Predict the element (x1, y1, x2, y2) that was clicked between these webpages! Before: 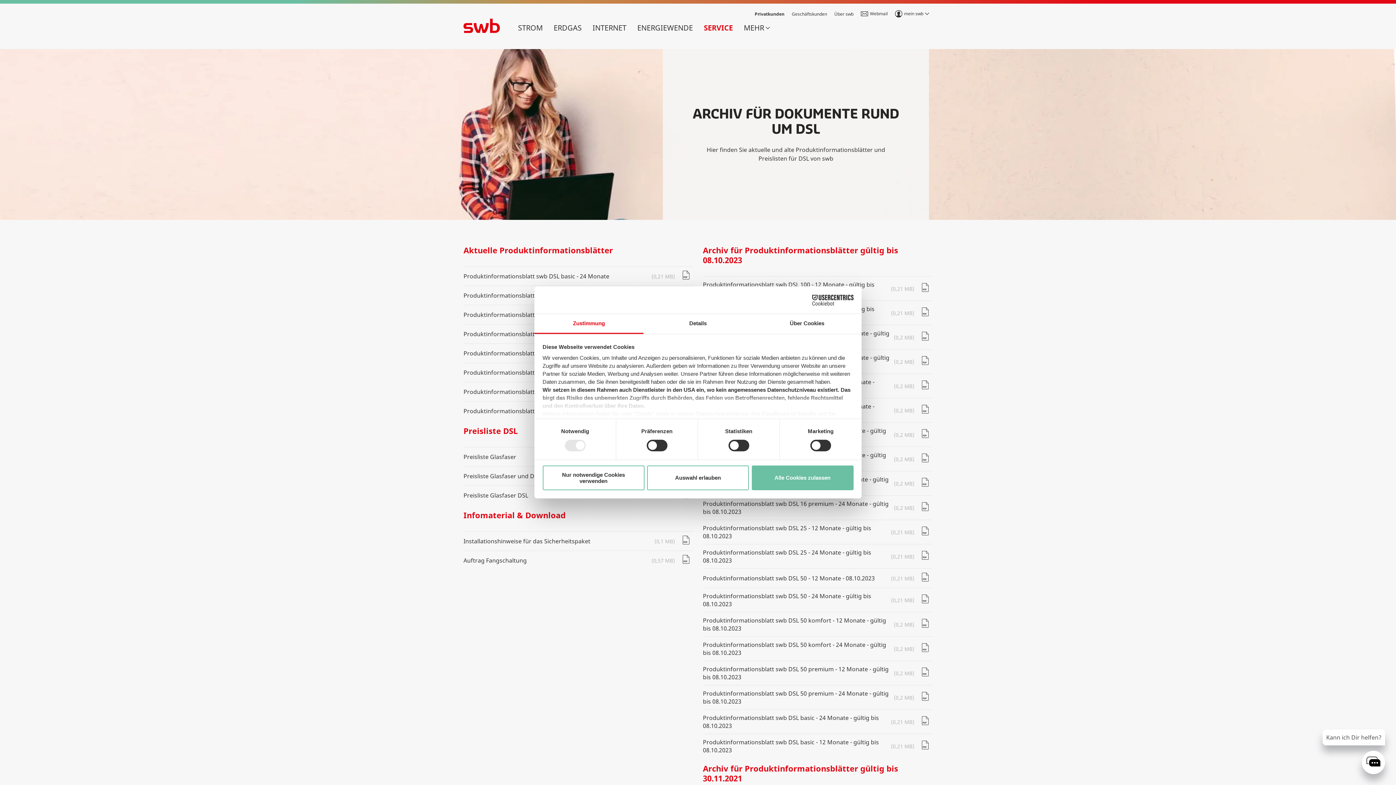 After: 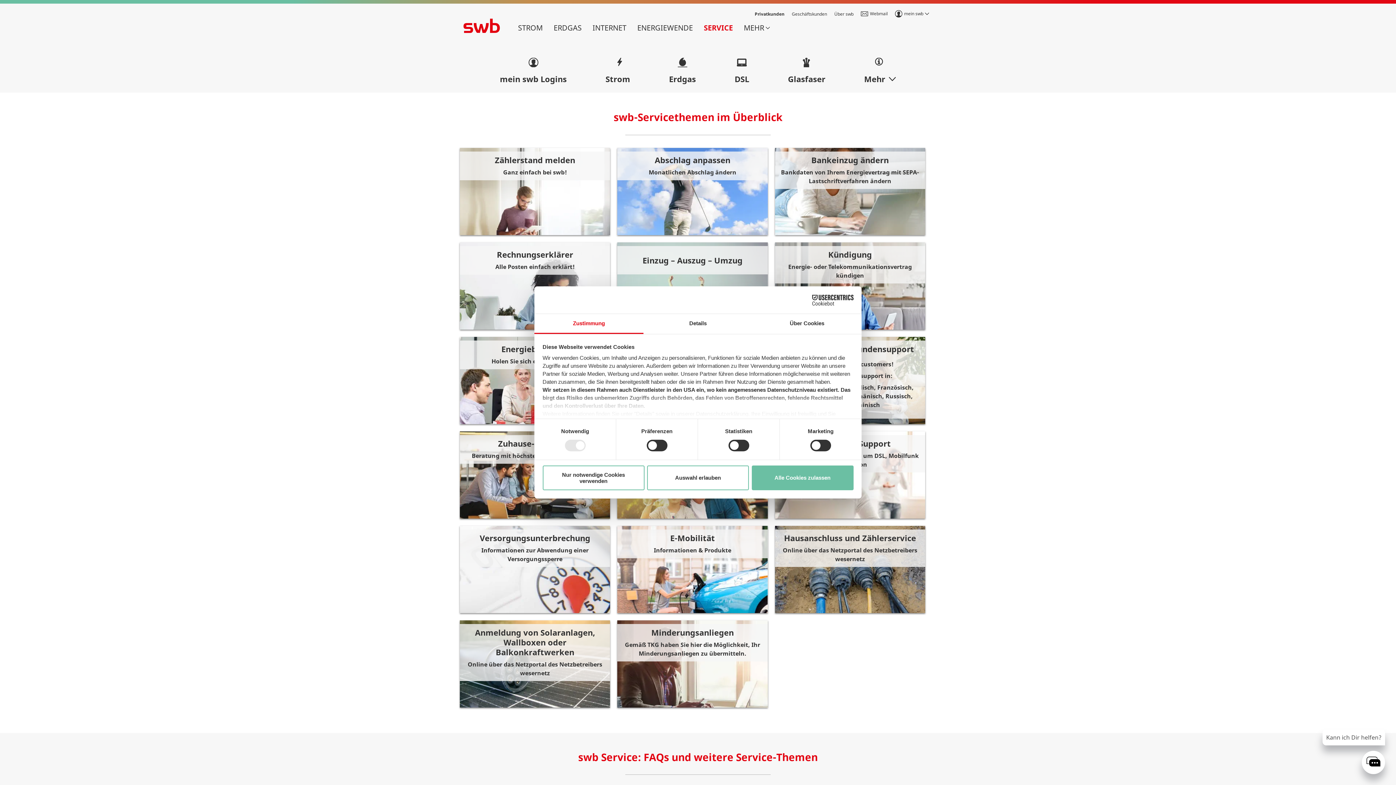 Action: bbox: (704, 22, 733, 33) label: SERVICE